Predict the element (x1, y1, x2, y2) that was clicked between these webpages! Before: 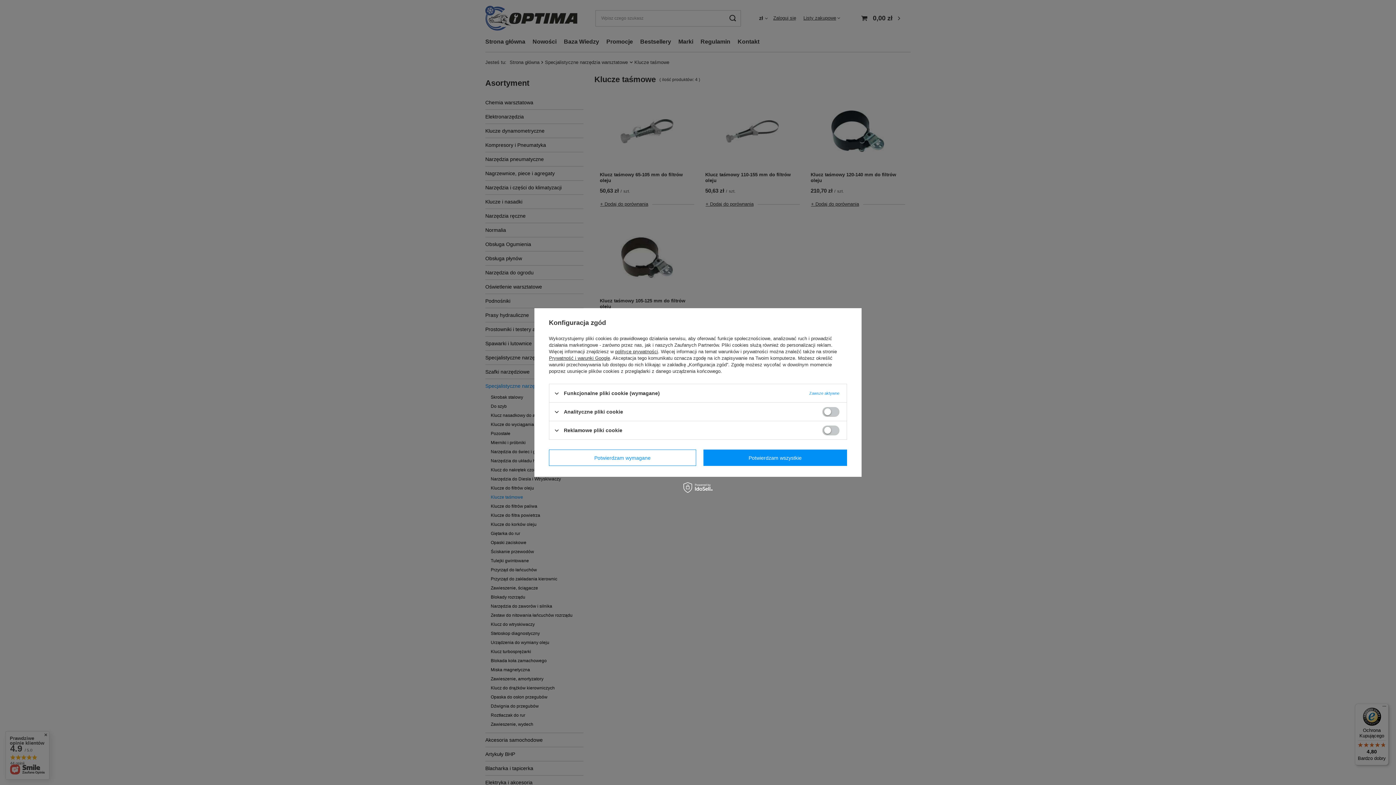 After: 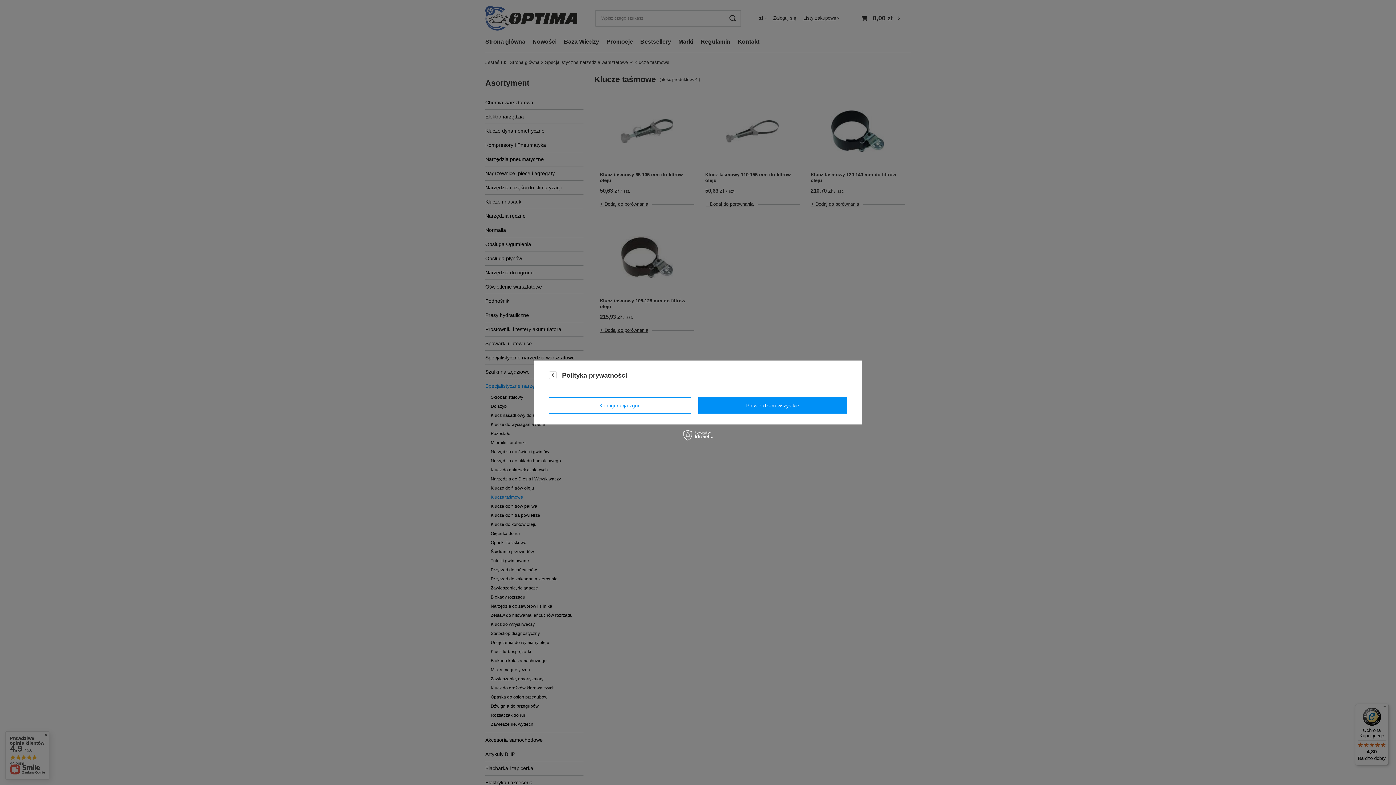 Action: bbox: (615, 349, 658, 354) label: polityce prywatności